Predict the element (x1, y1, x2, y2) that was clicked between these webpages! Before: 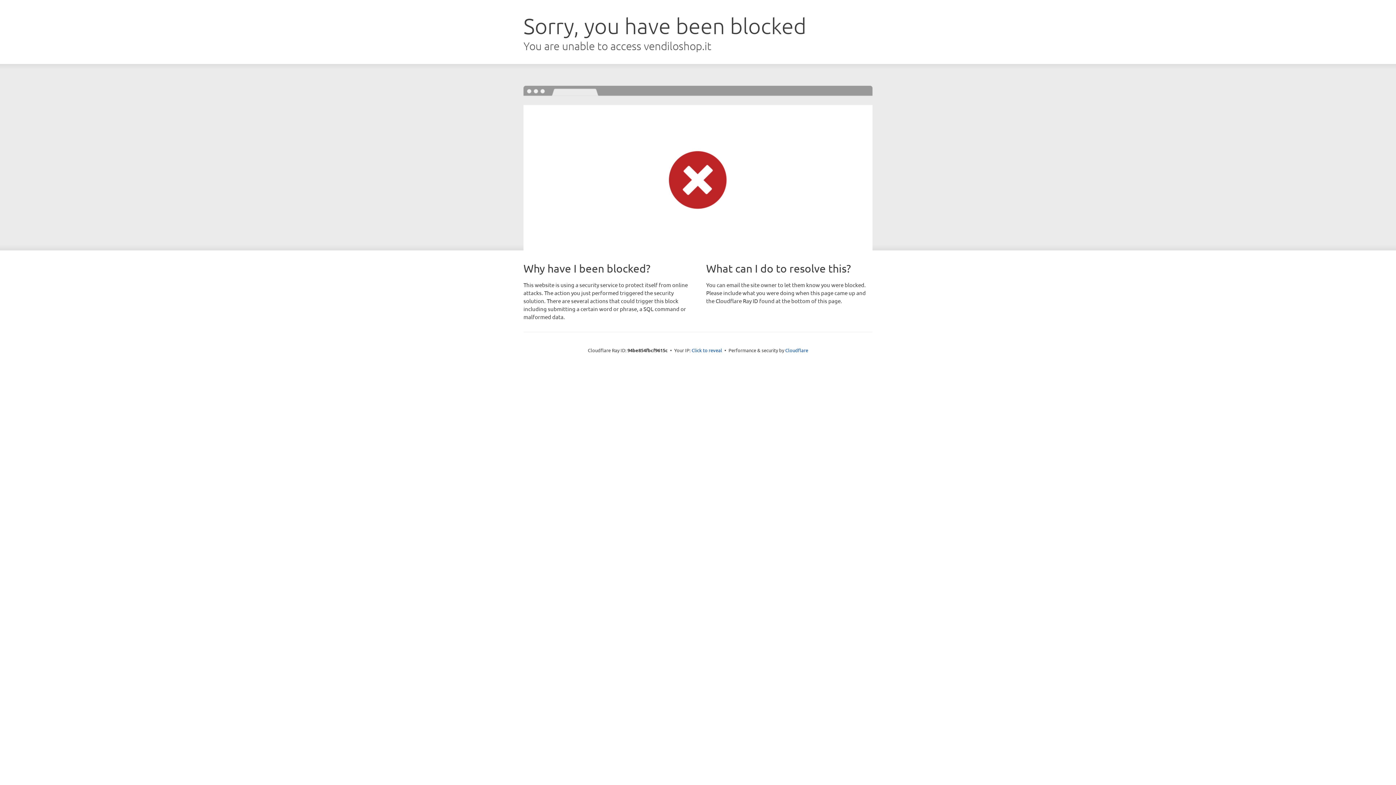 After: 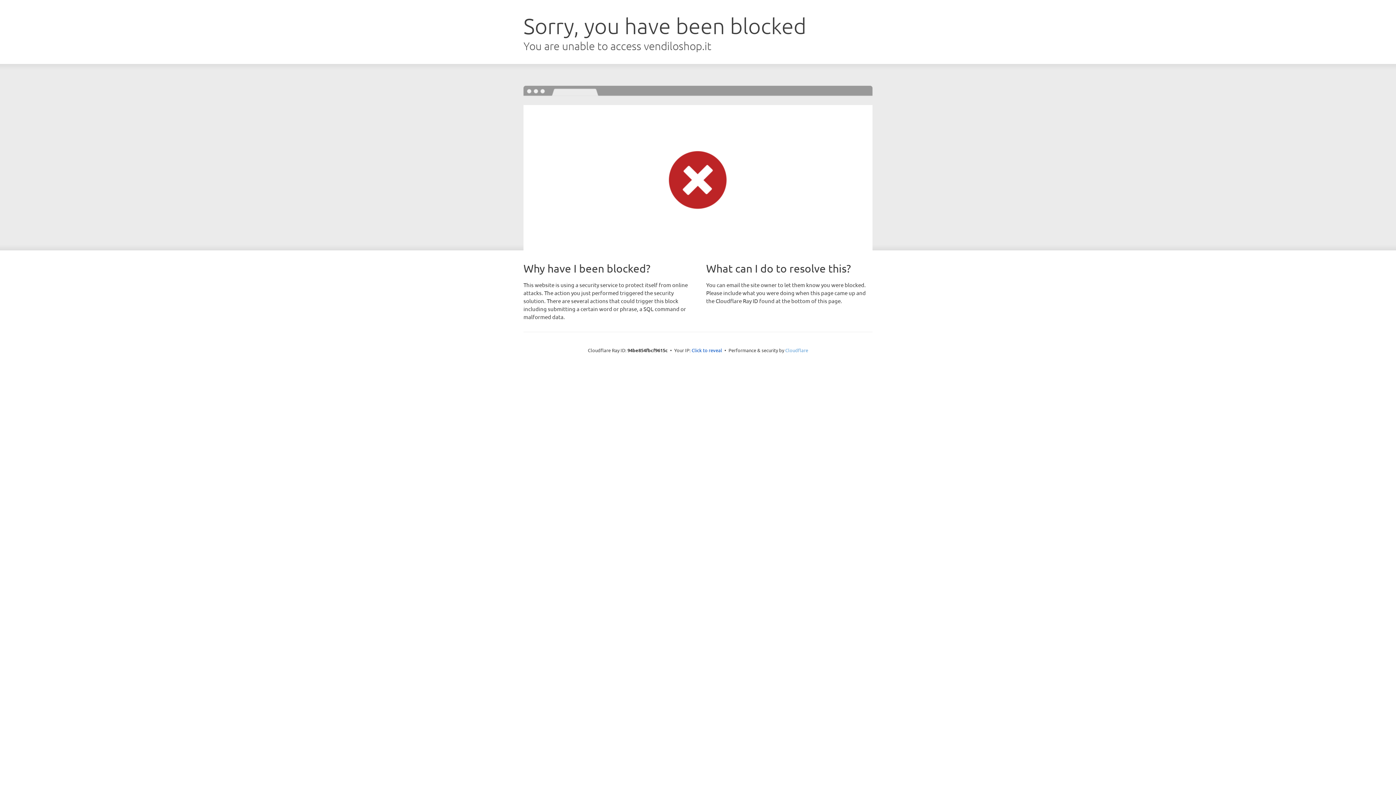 Action: label: Cloudflare bbox: (785, 347, 808, 353)